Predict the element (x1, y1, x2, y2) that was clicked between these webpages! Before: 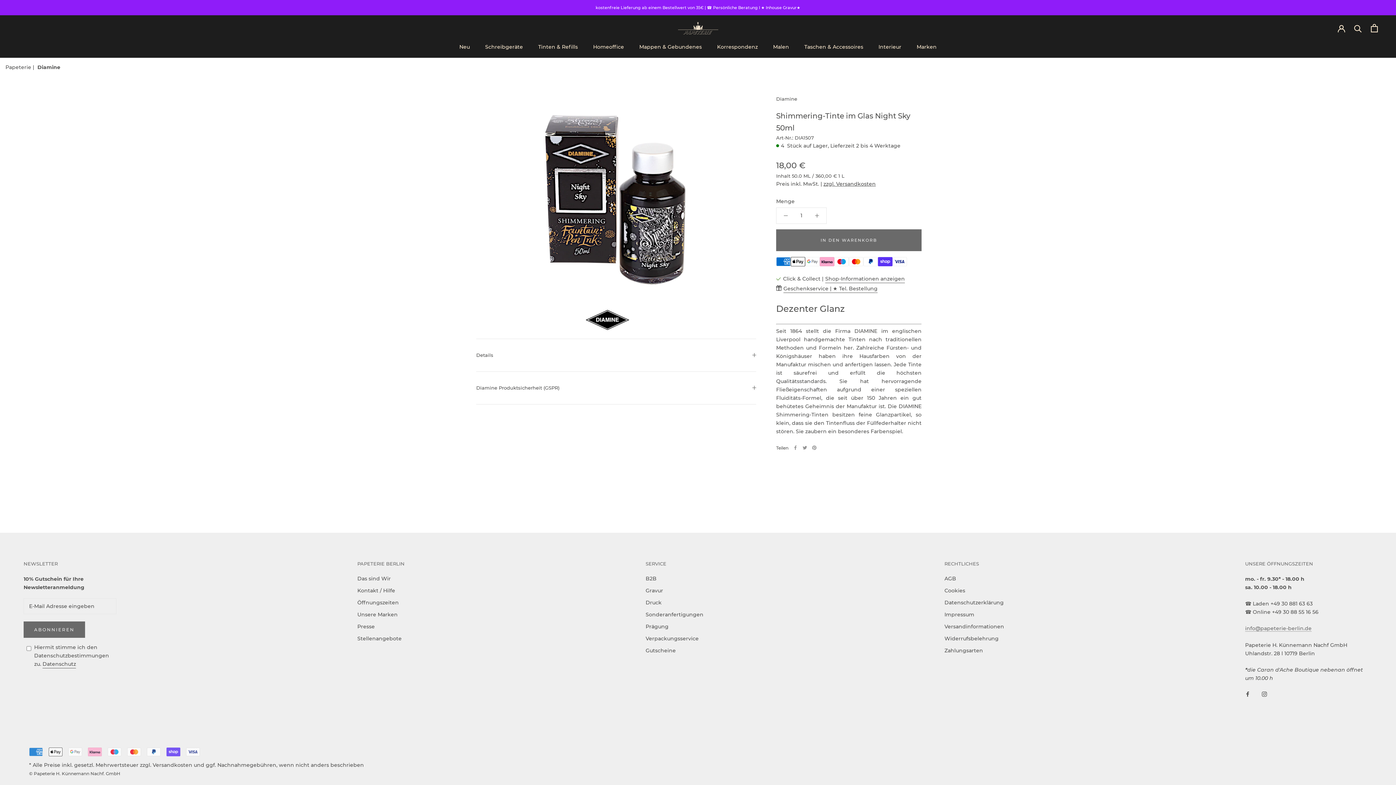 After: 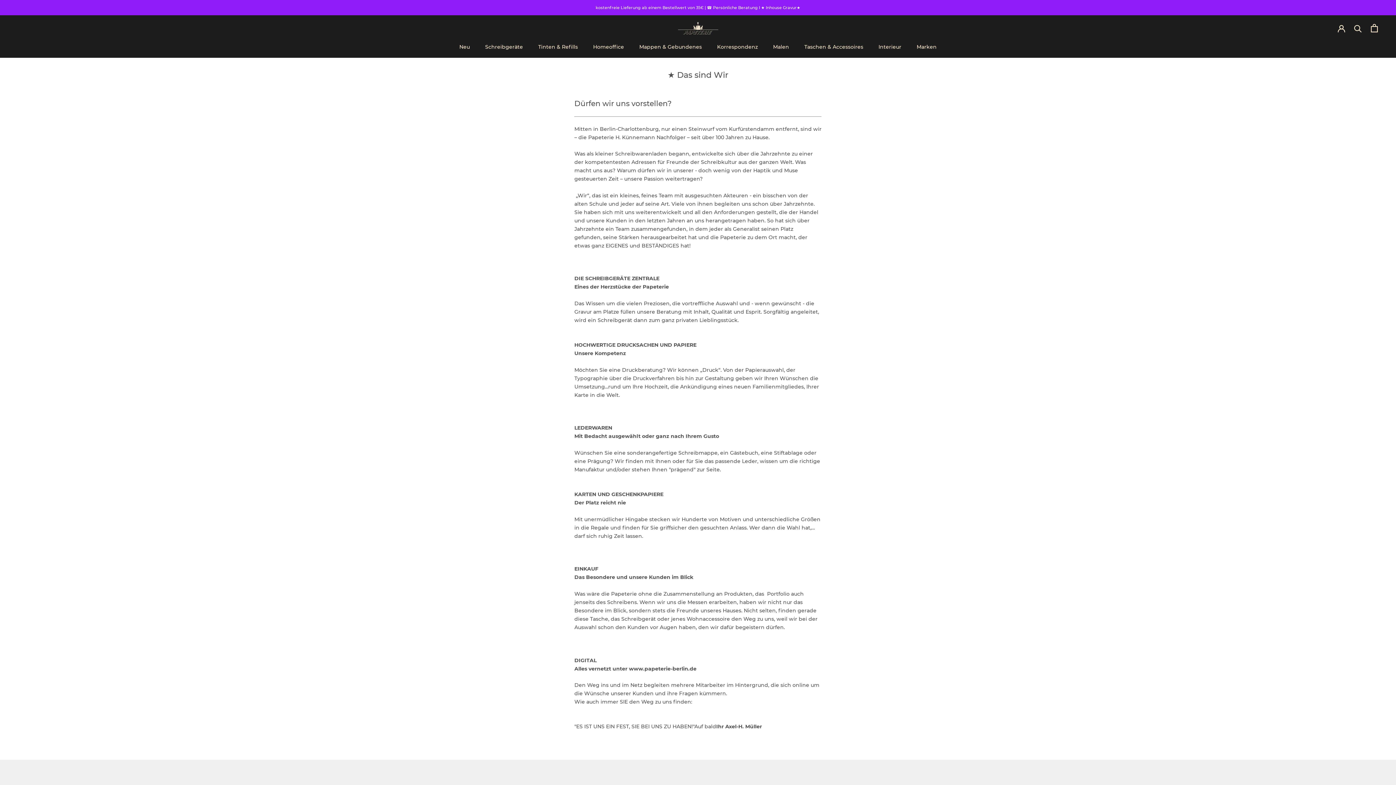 Action: bbox: (357, 575, 404, 582) label: Das sind Wir